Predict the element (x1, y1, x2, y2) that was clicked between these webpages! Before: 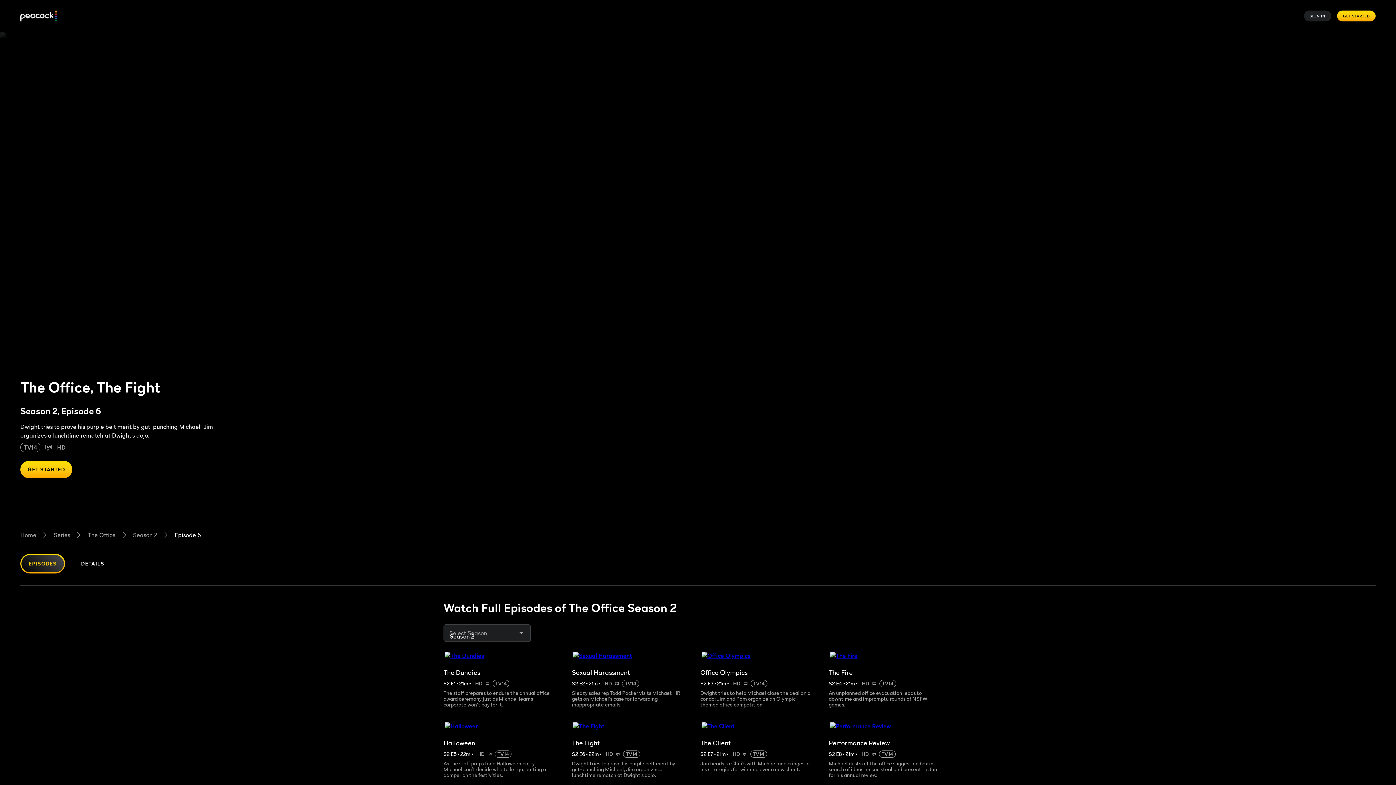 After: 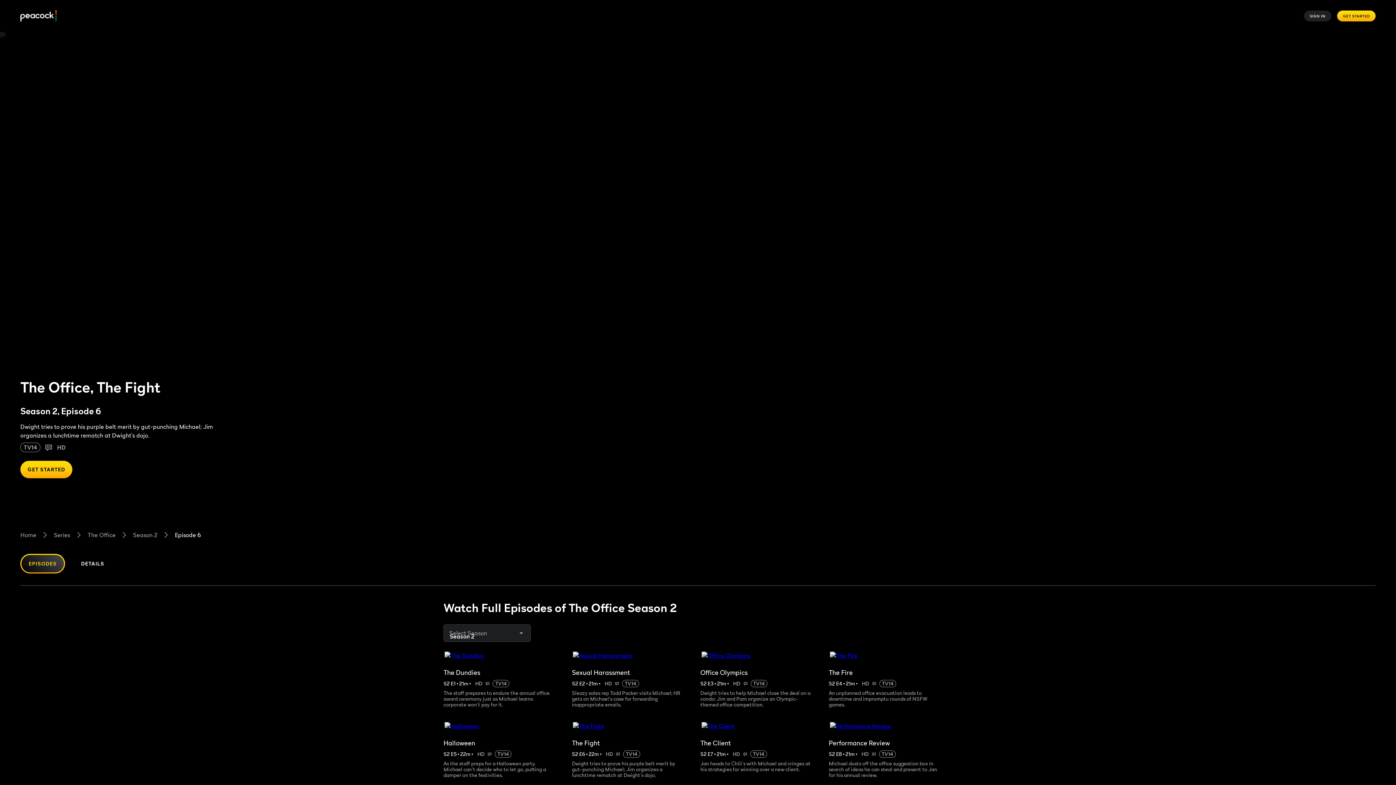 Action: label: EPISODES bbox: (20, 554, 65, 573)